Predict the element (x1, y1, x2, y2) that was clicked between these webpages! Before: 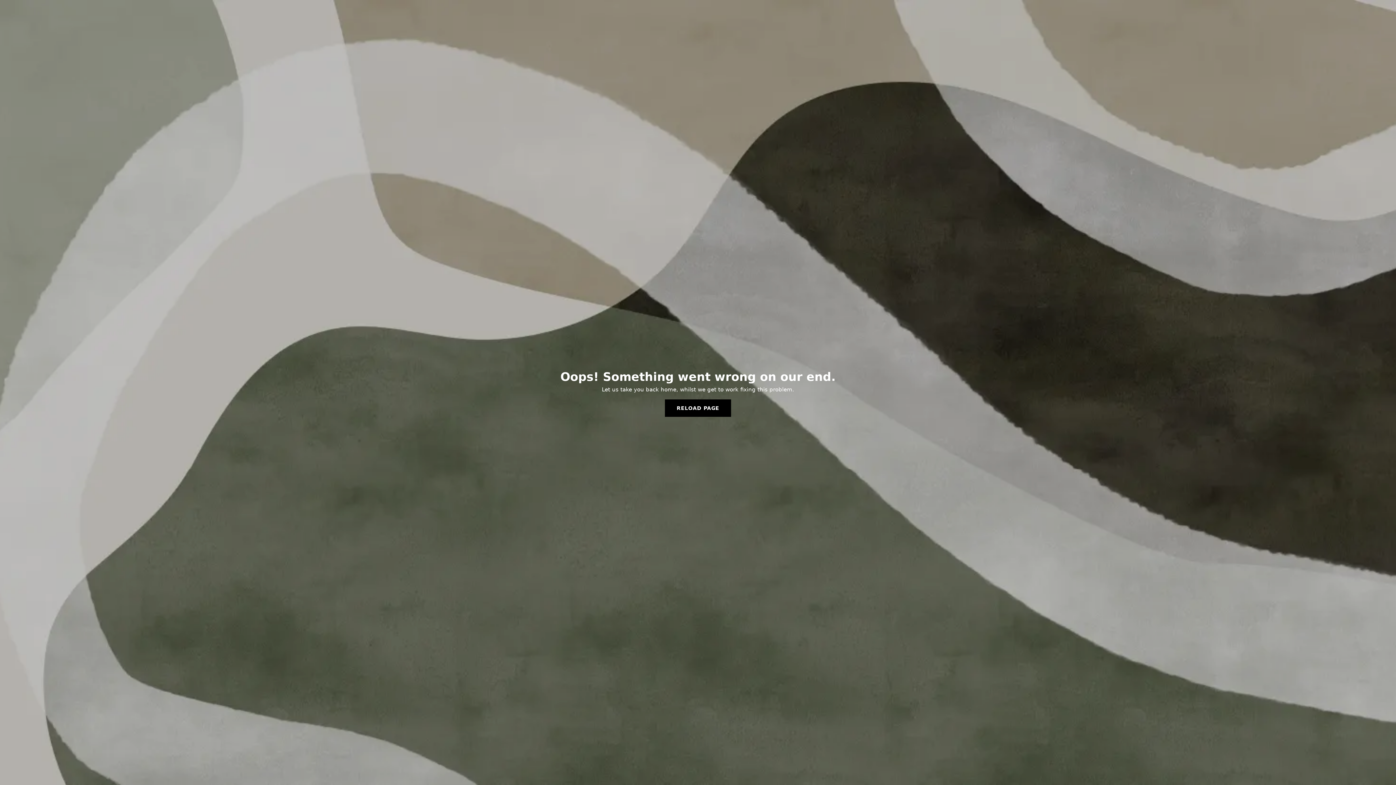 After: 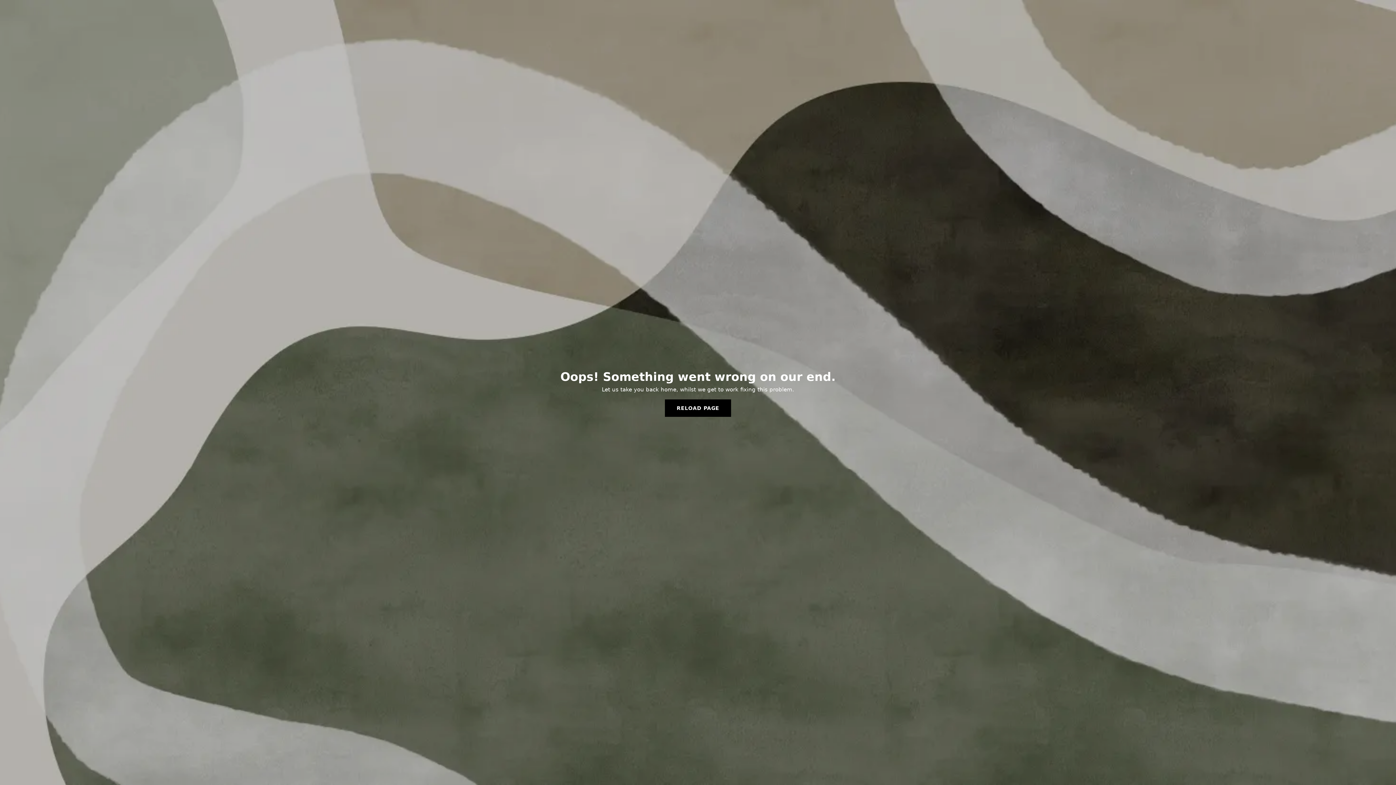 Action: bbox: (665, 399, 731, 417) label: RELOAD PAGE